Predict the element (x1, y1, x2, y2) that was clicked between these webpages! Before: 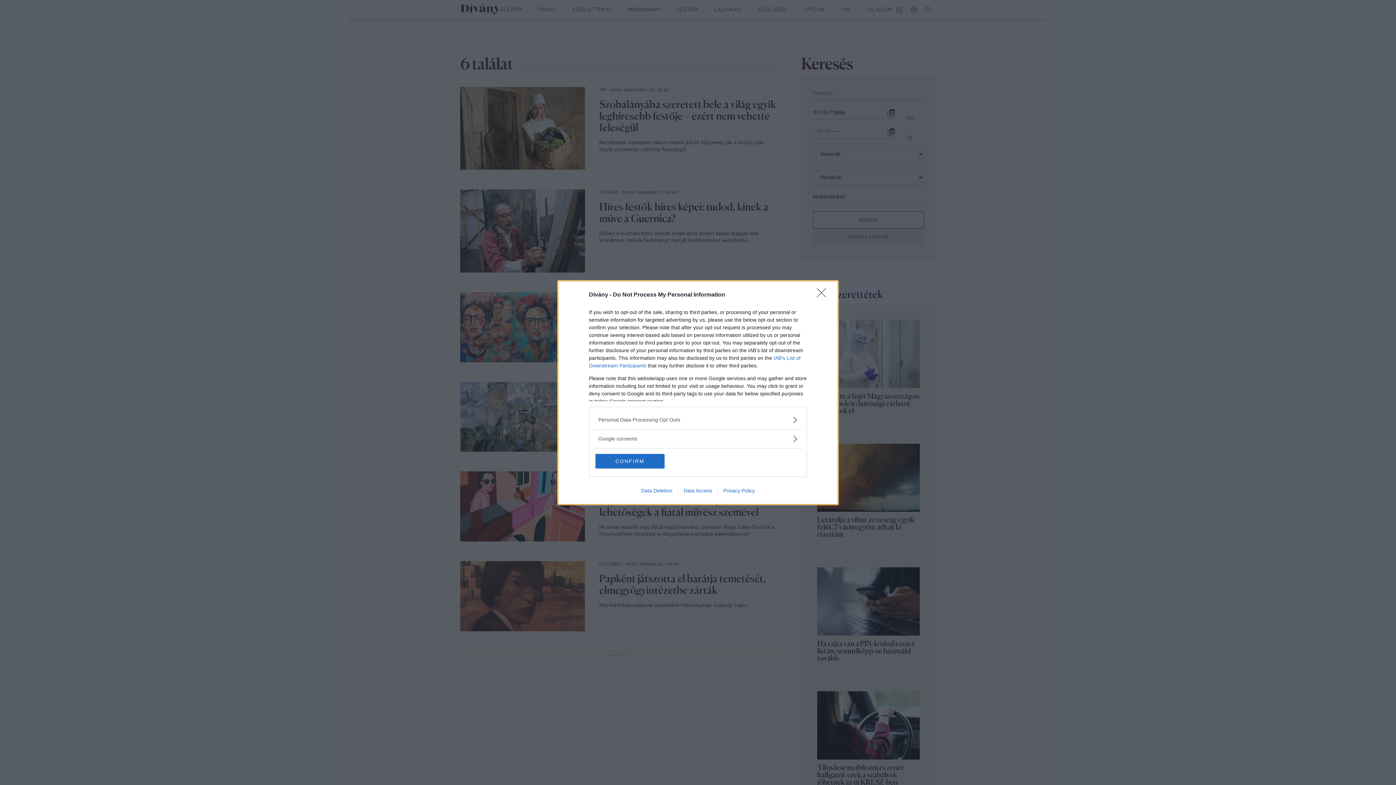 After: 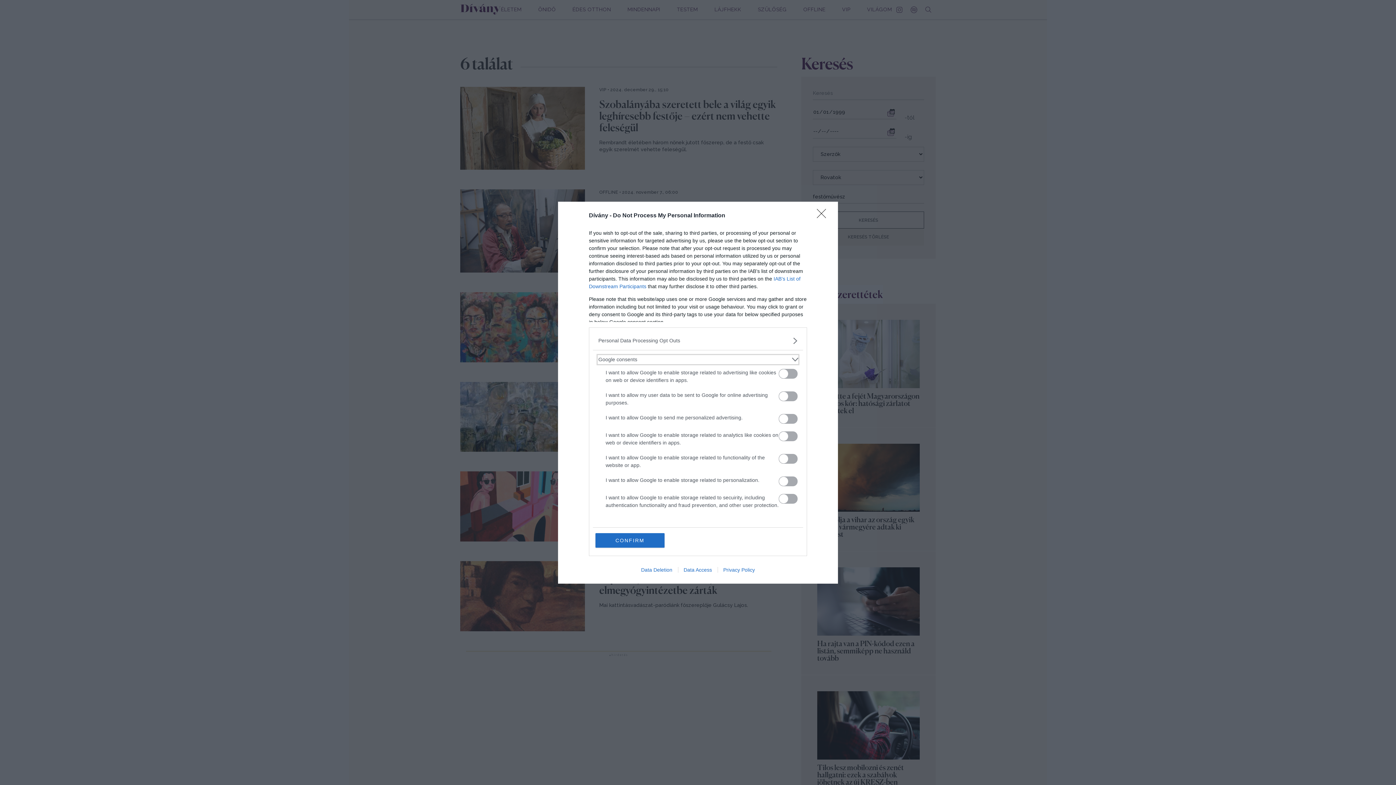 Action: label: Google consents bbox: (598, 435, 797, 442)